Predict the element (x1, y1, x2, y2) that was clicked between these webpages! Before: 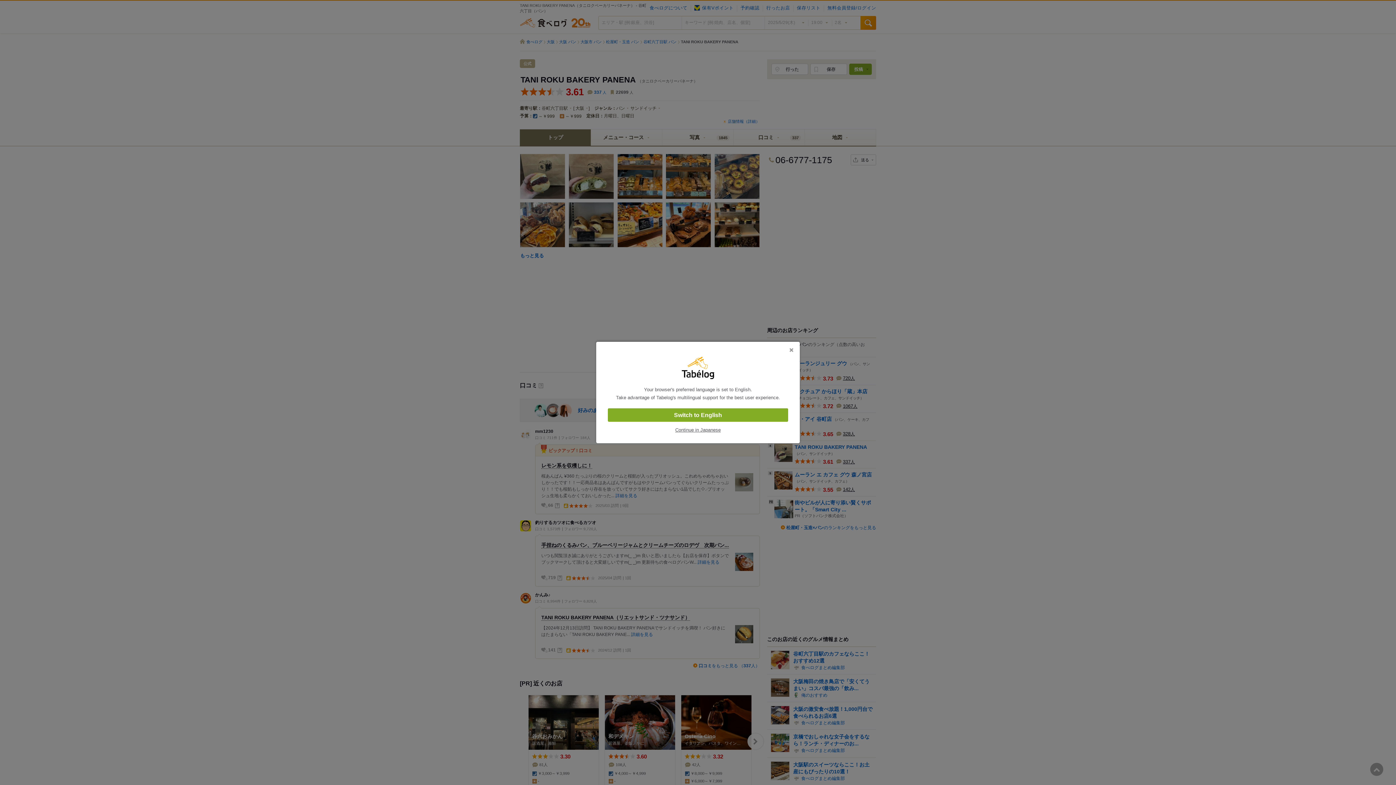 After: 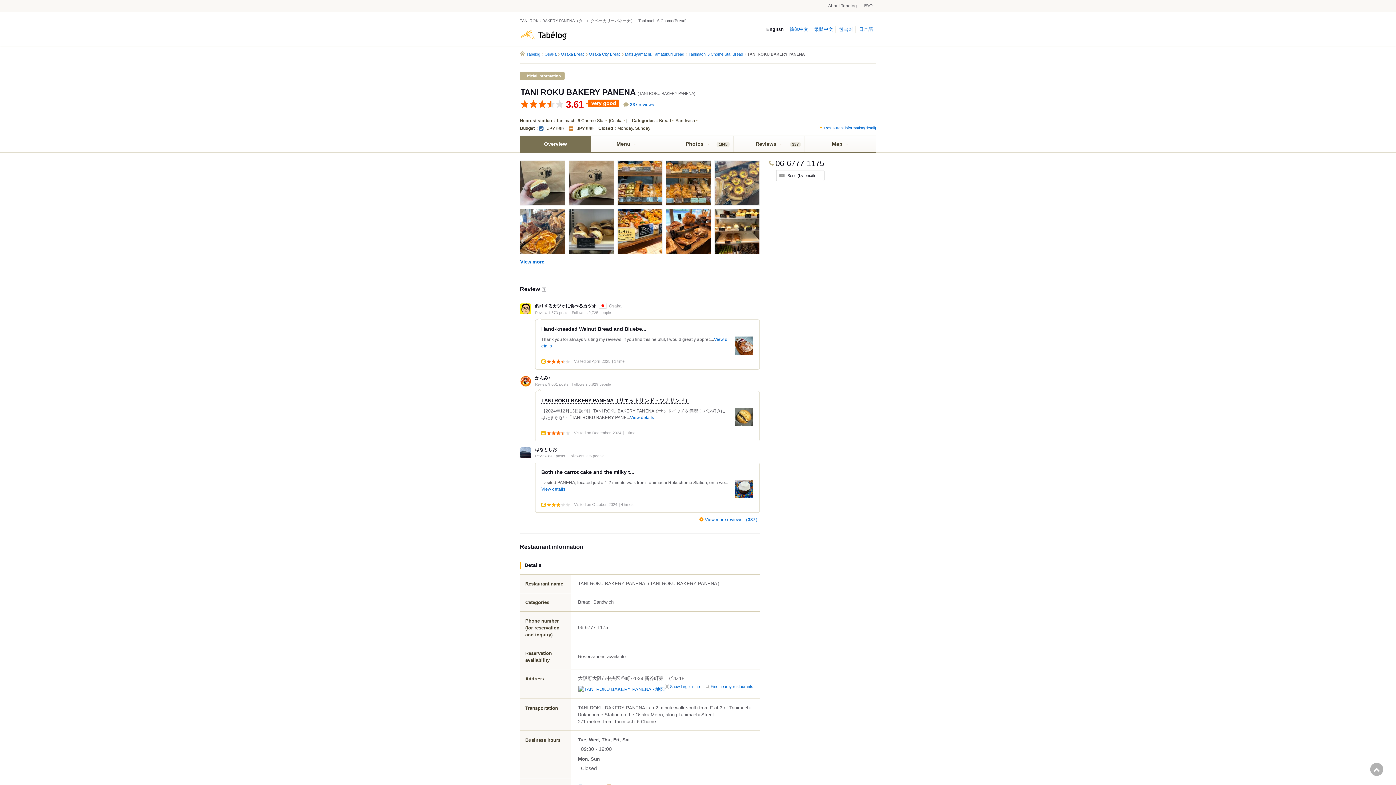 Action: label: Switch to English bbox: (608, 408, 788, 422)